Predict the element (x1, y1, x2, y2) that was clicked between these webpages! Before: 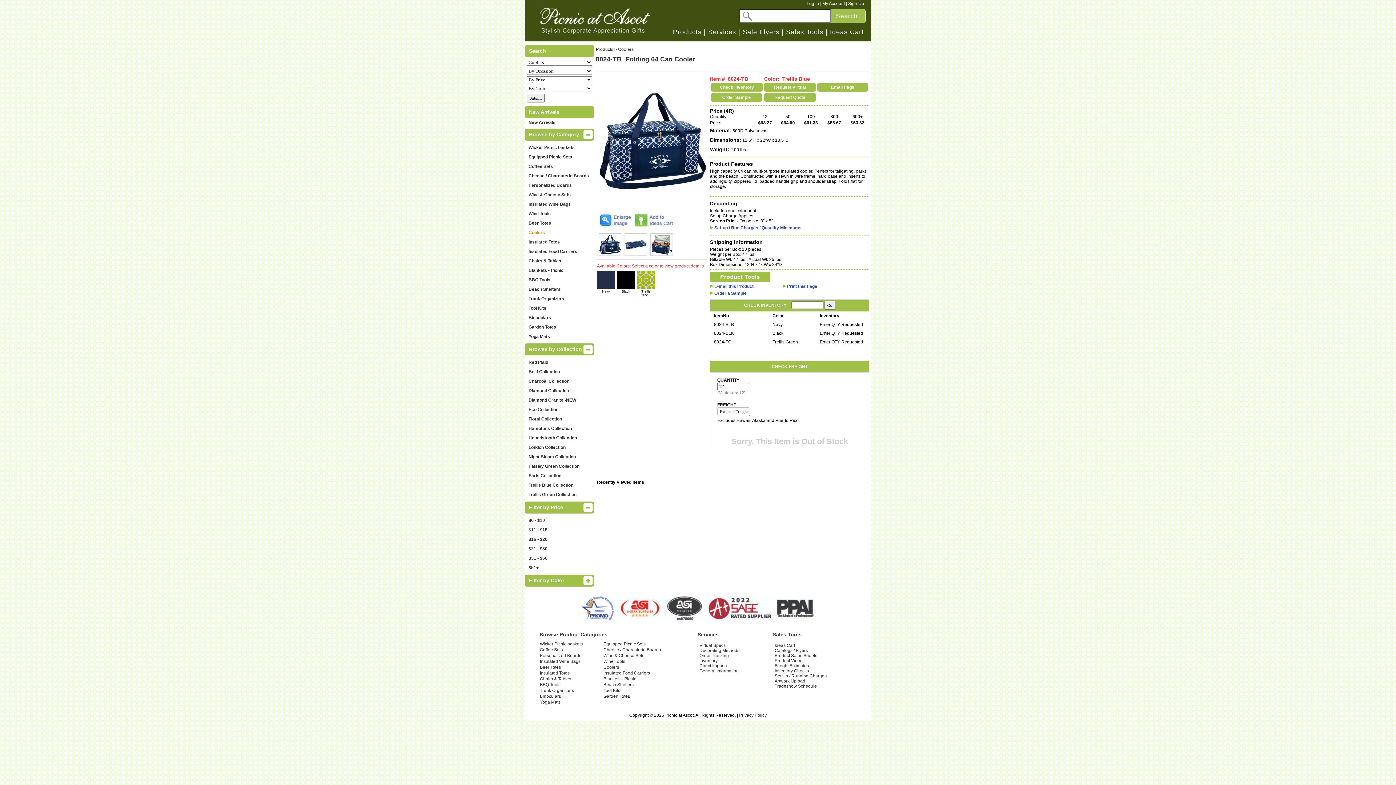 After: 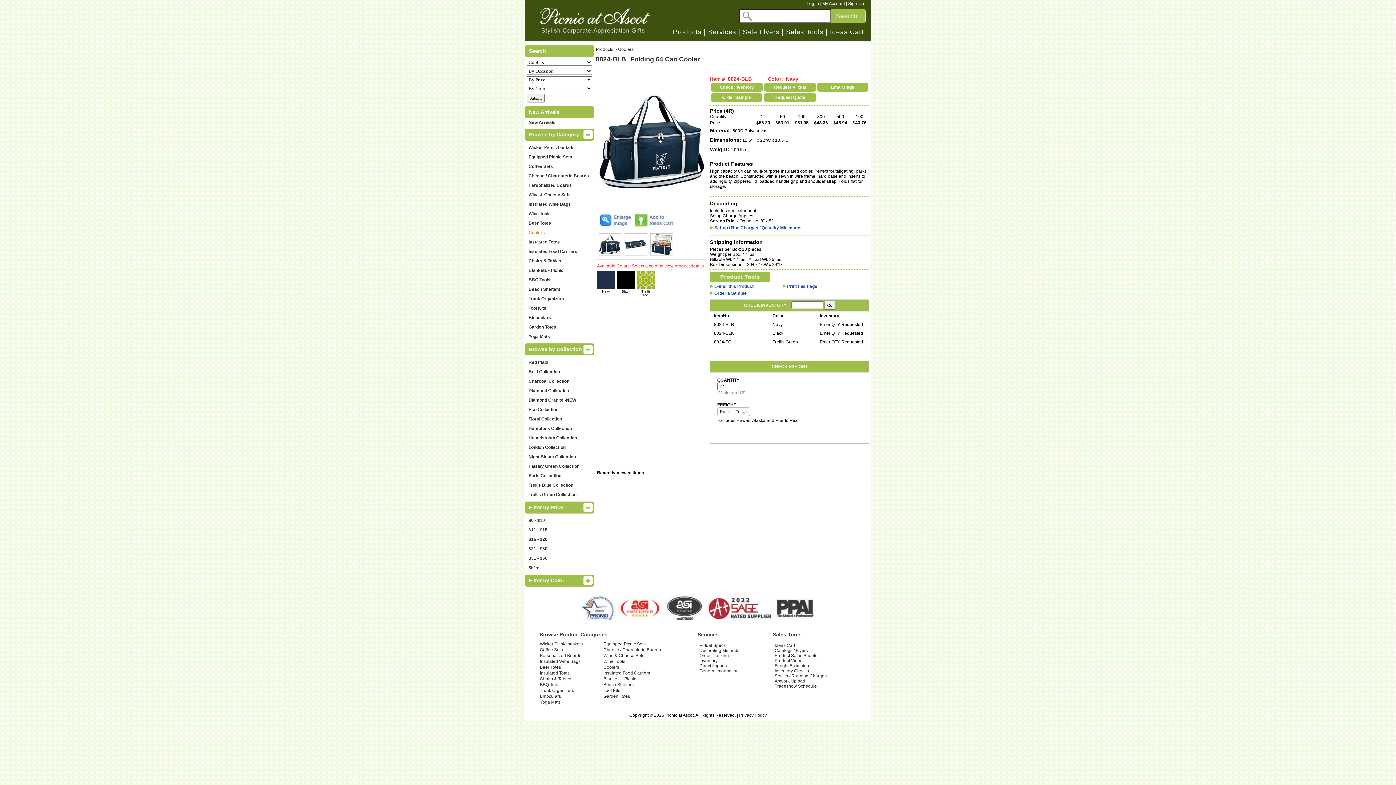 Action: bbox: (597, 285, 615, 290)